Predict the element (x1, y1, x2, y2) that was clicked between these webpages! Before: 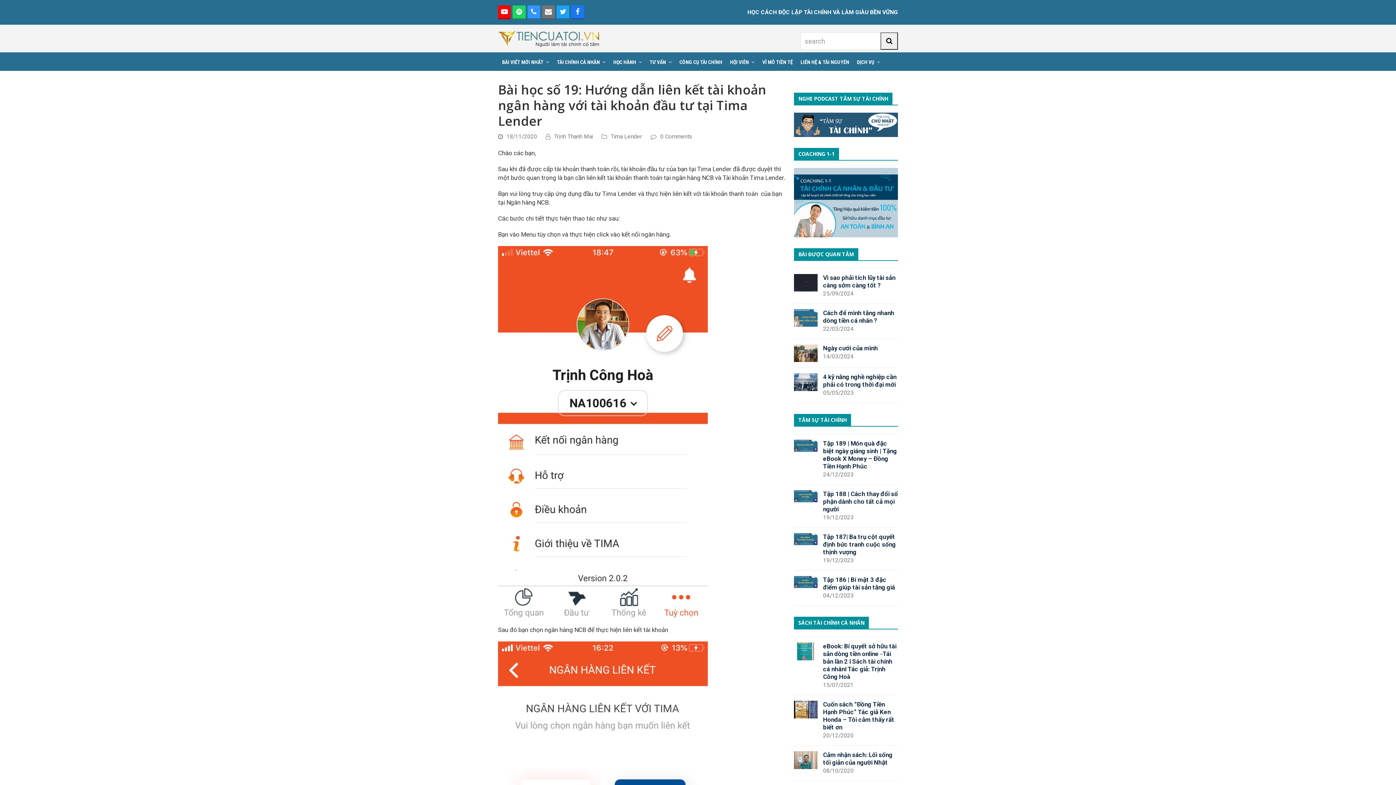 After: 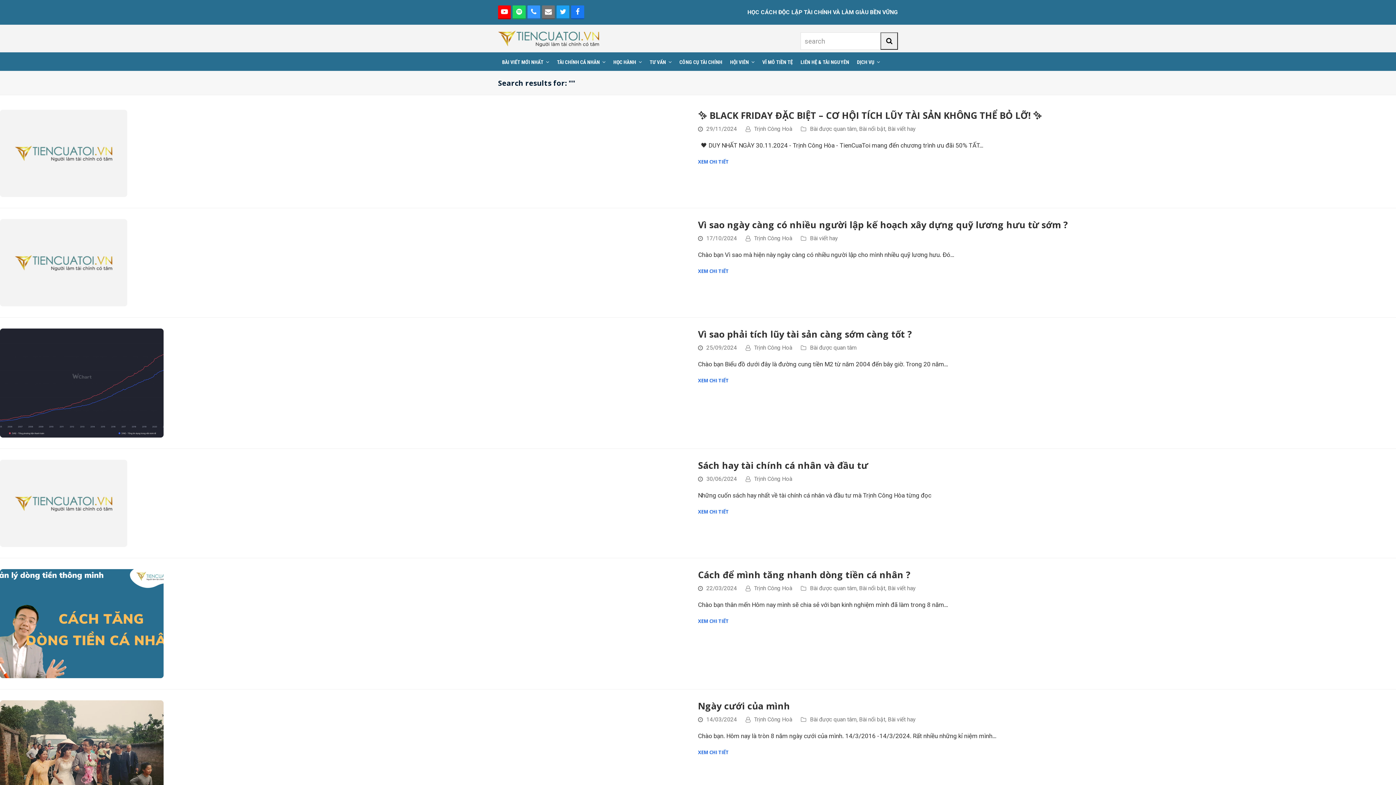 Action: bbox: (880, 32, 898, 49) label: Search